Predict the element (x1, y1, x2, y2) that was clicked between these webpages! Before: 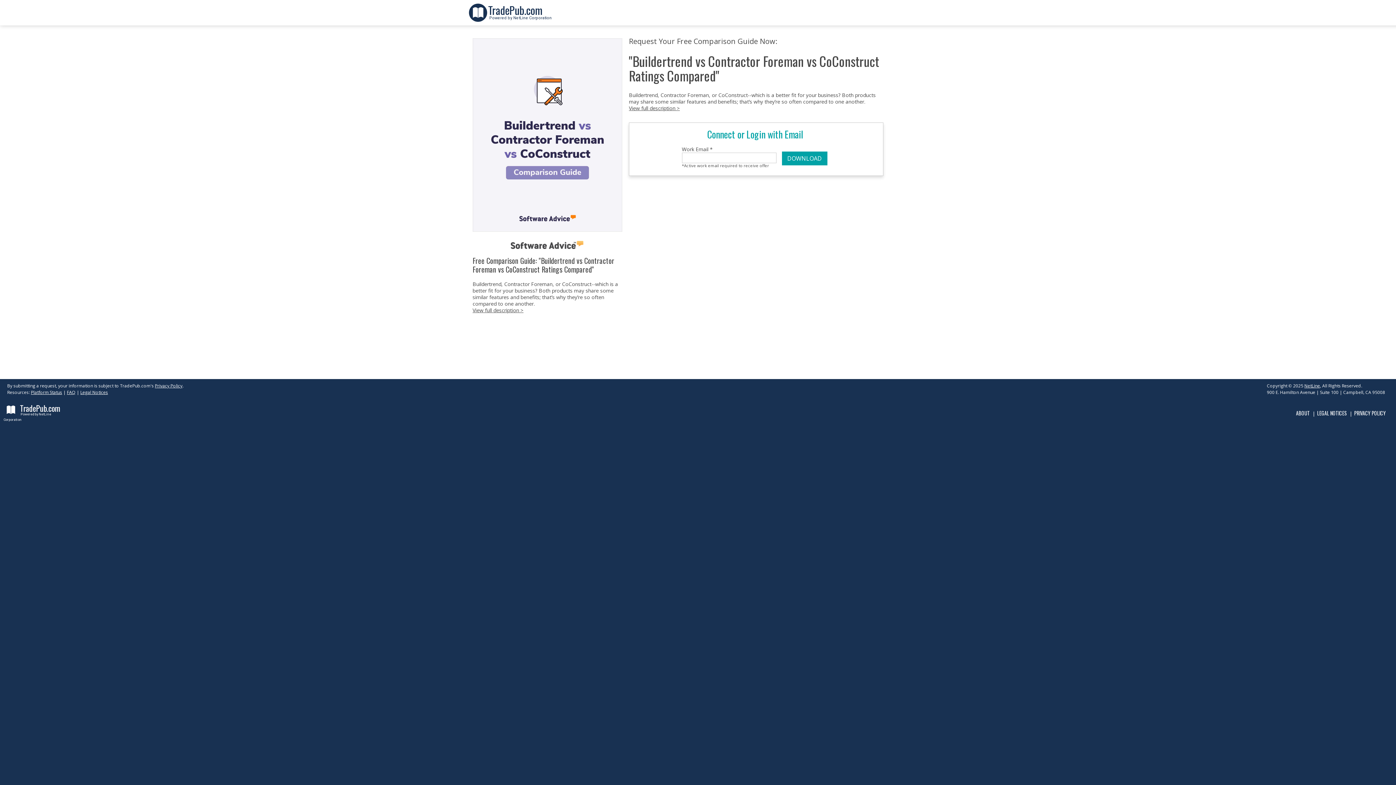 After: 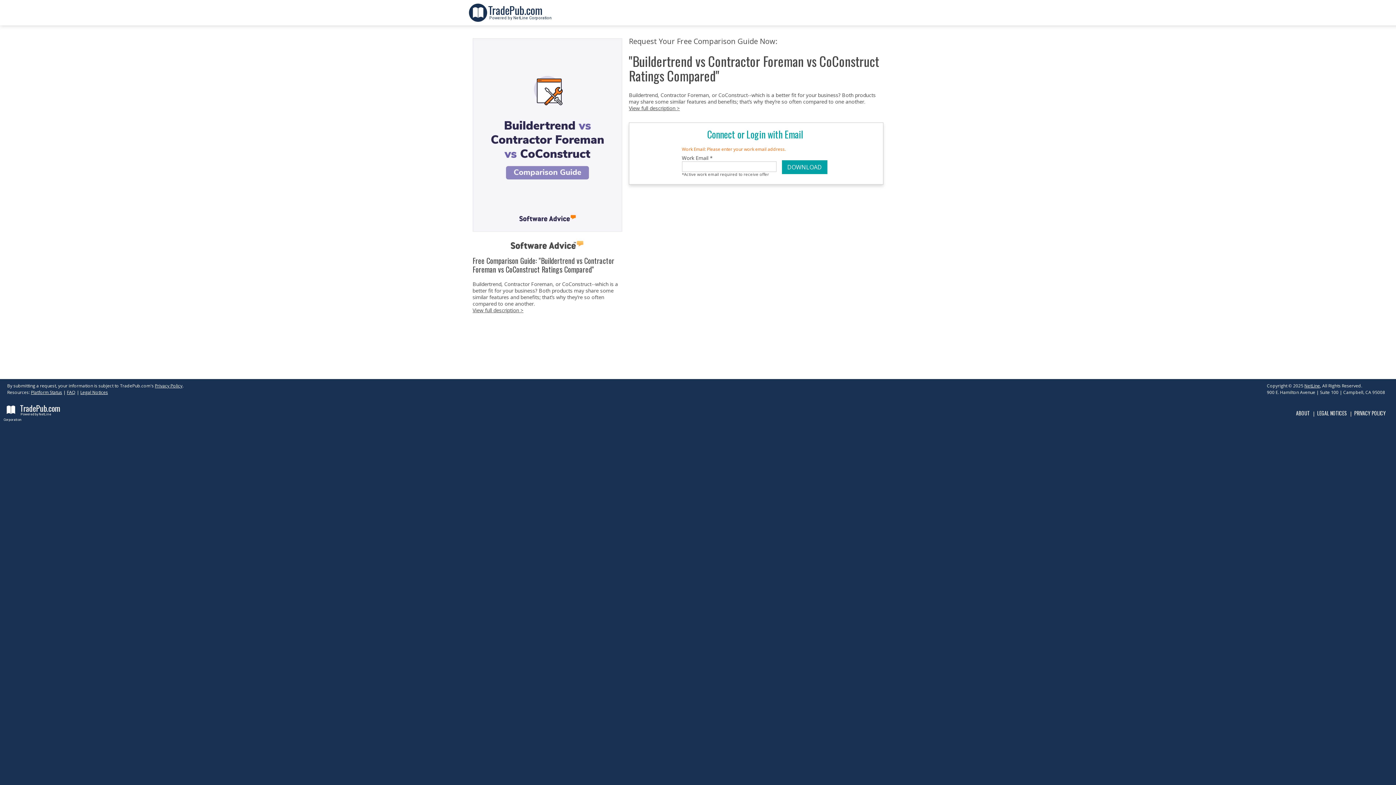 Action: label: DOWNLOAD bbox: (782, 151, 827, 165)